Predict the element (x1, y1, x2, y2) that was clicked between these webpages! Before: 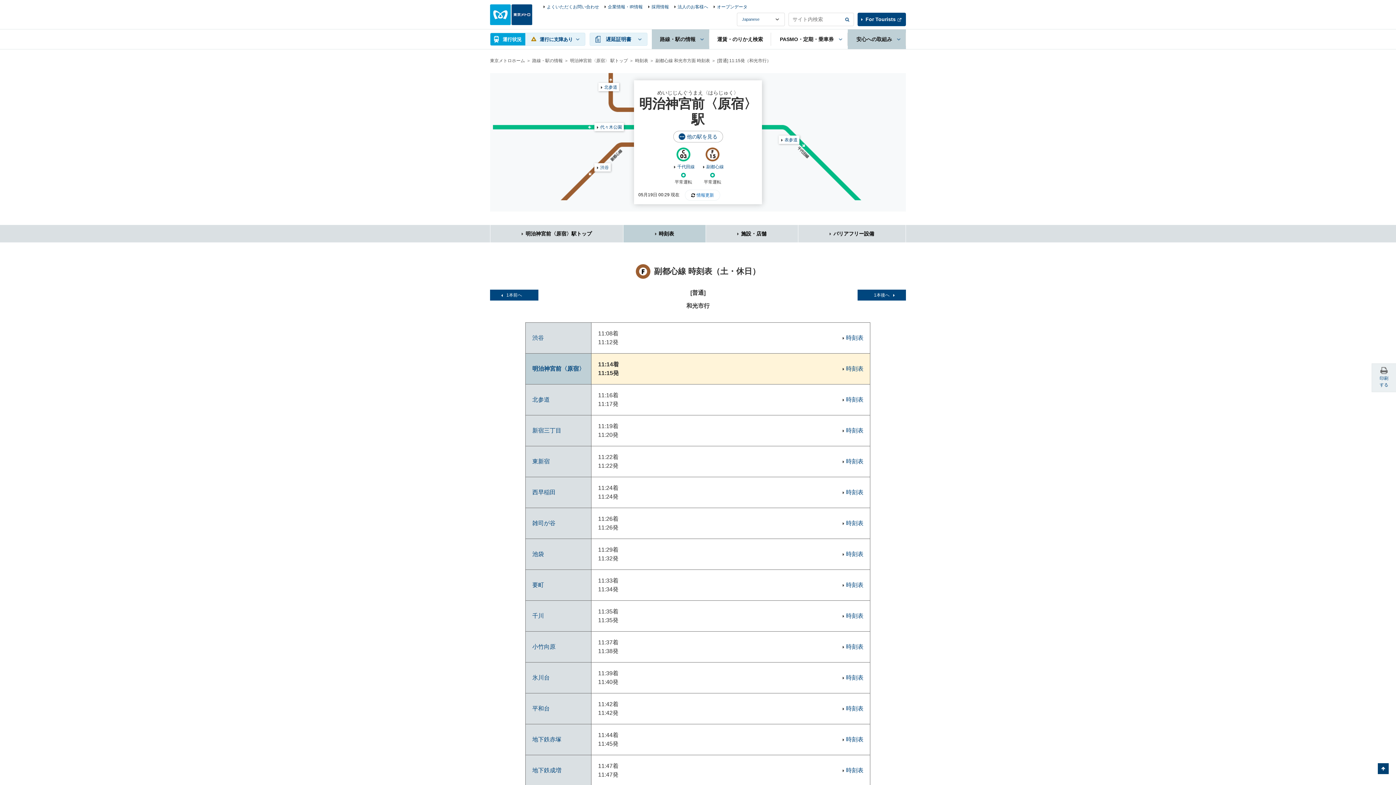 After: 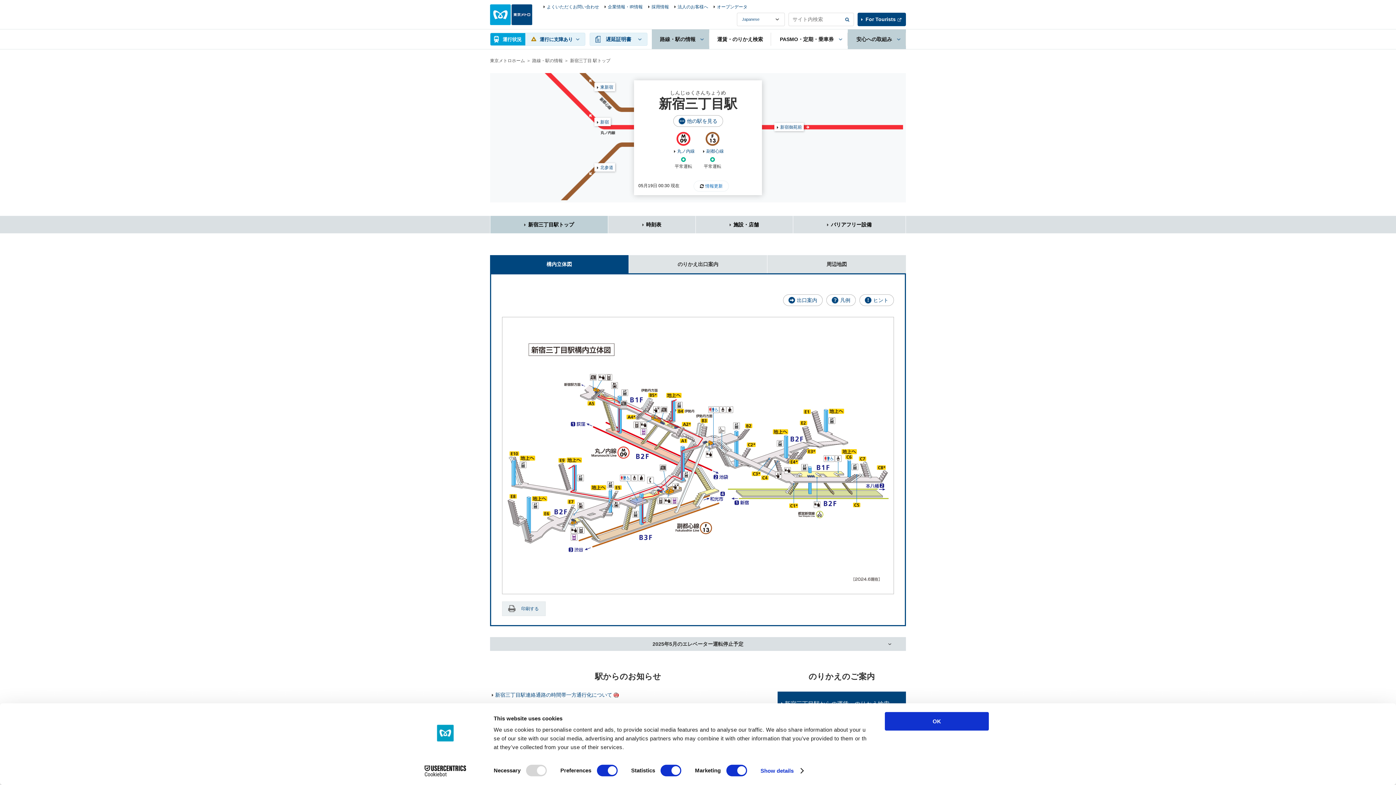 Action: bbox: (532, 427, 561, 433) label: 新宿三丁目